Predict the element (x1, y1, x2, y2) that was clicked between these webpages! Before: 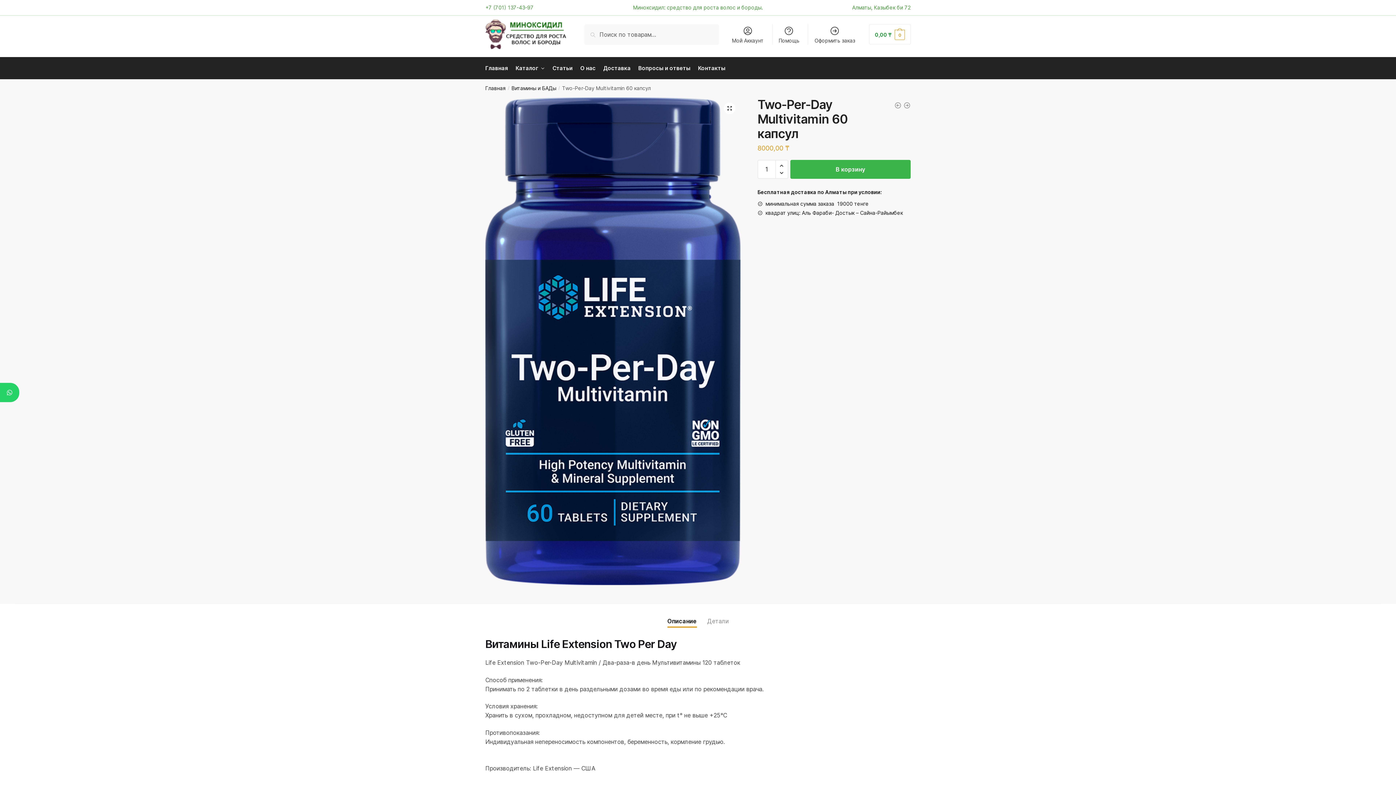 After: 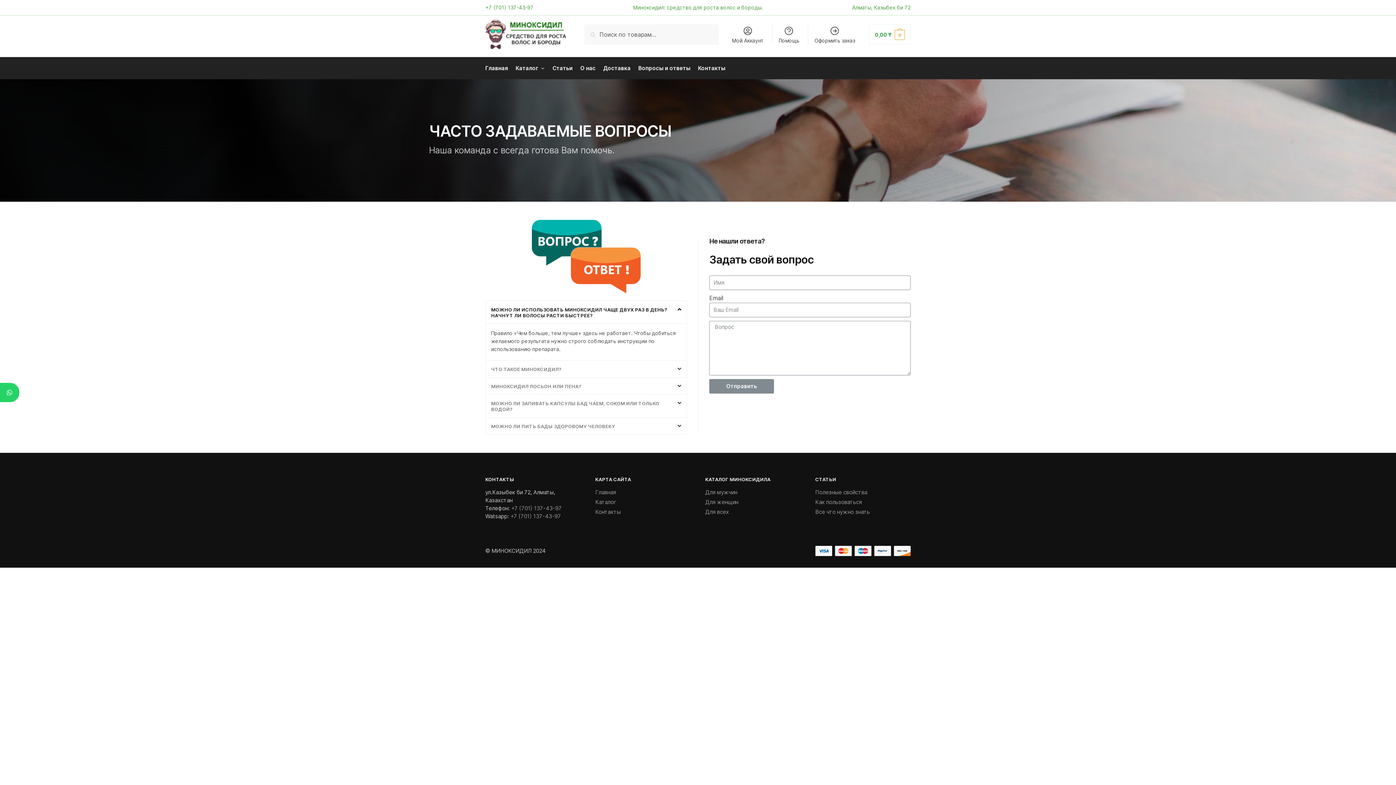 Action: bbox: (774, 23, 804, 44) label: Помощь